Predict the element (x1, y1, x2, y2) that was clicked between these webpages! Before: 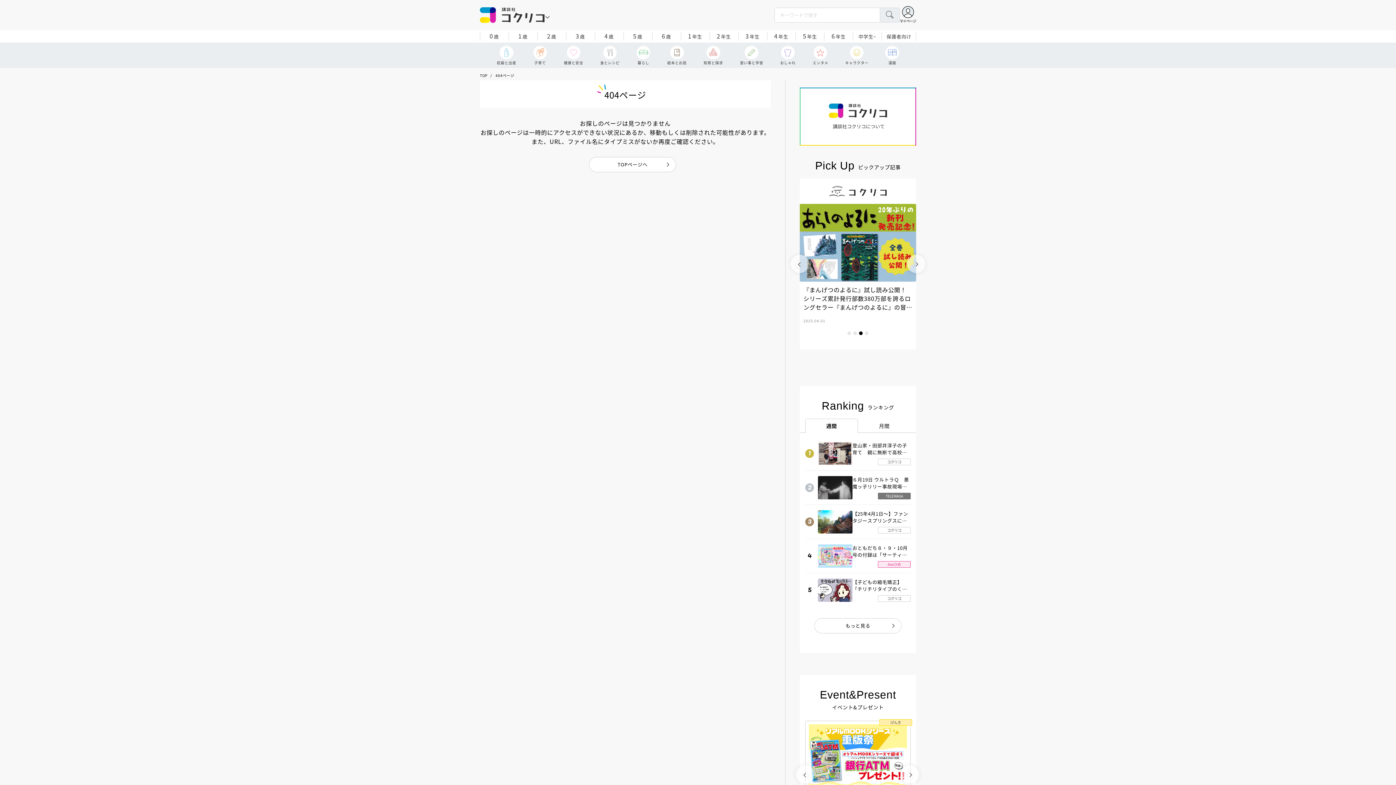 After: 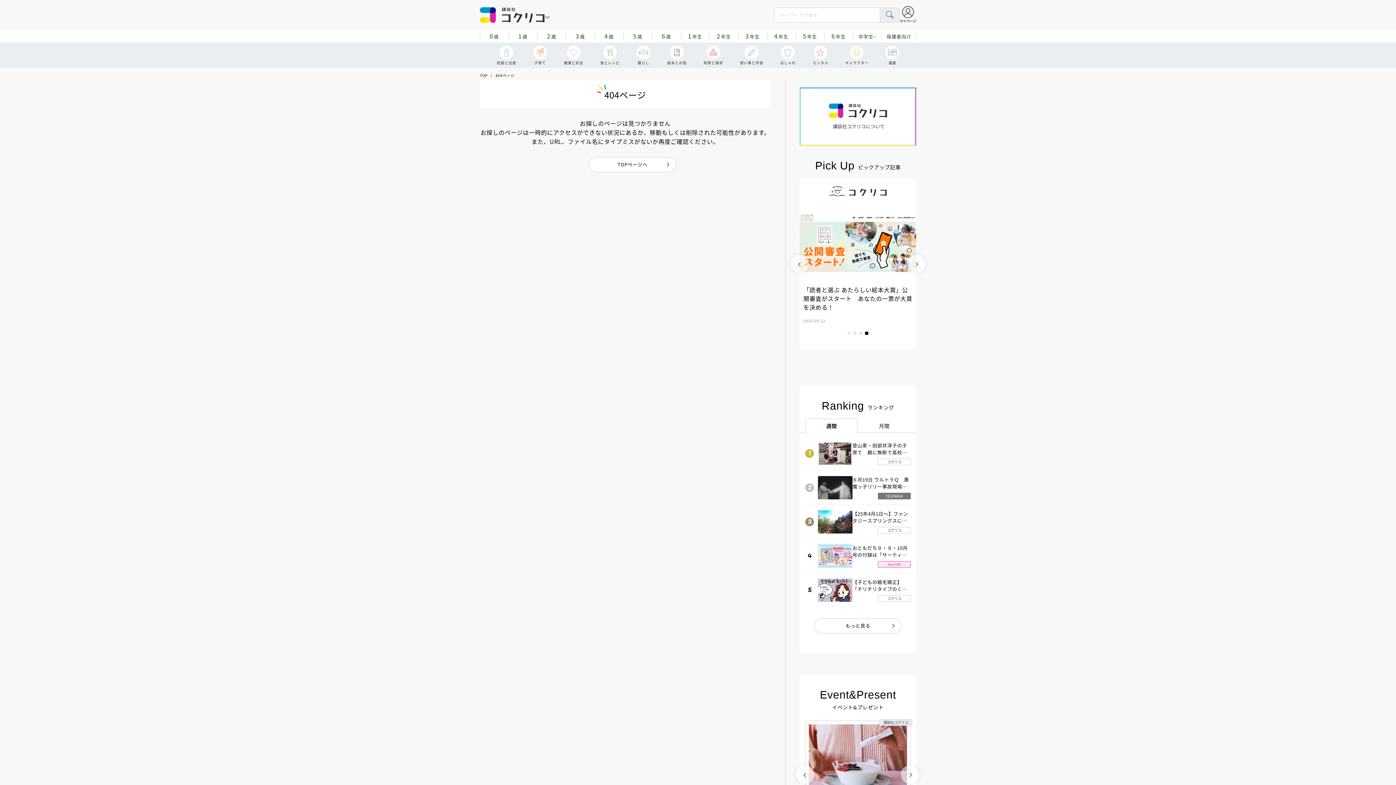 Action: bbox: (847, 331, 851, 335) label: 1 of 4